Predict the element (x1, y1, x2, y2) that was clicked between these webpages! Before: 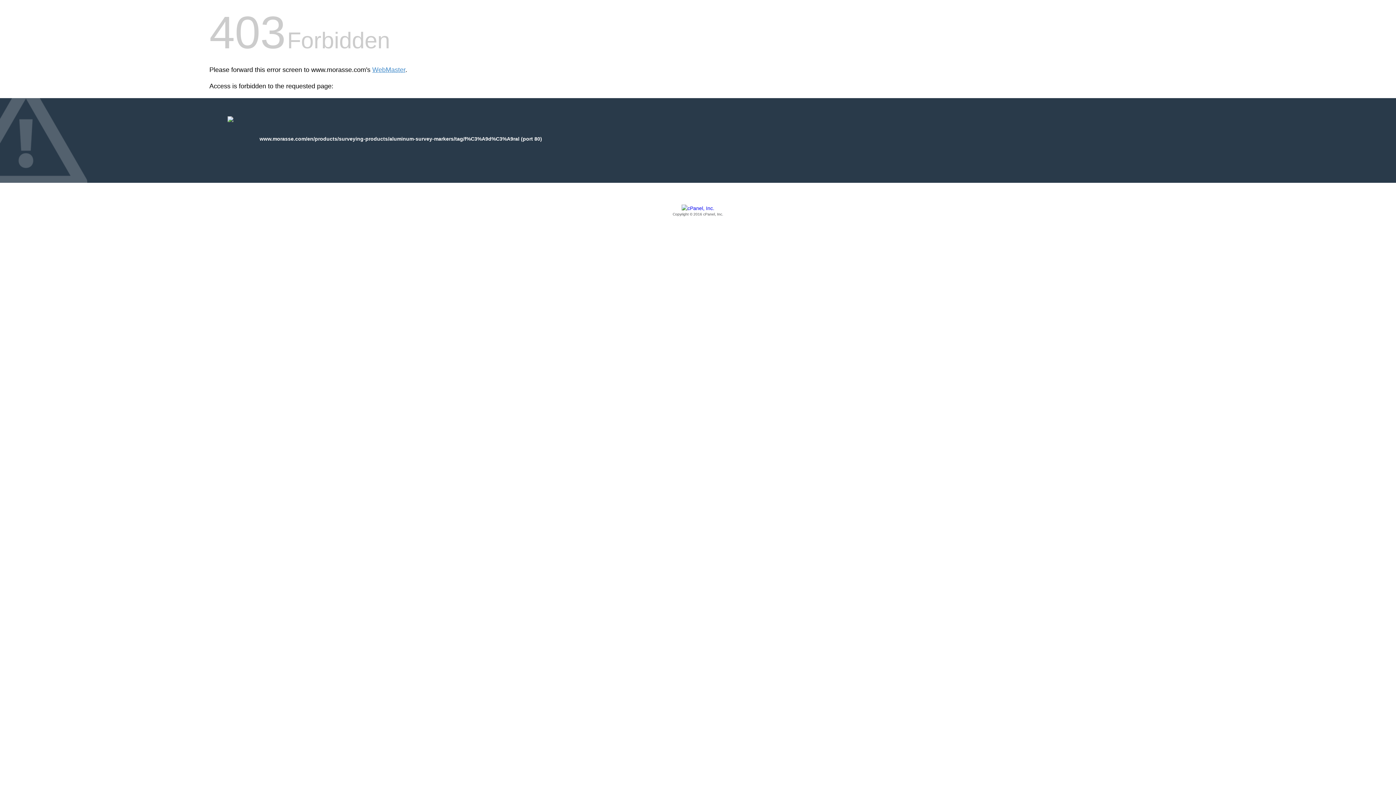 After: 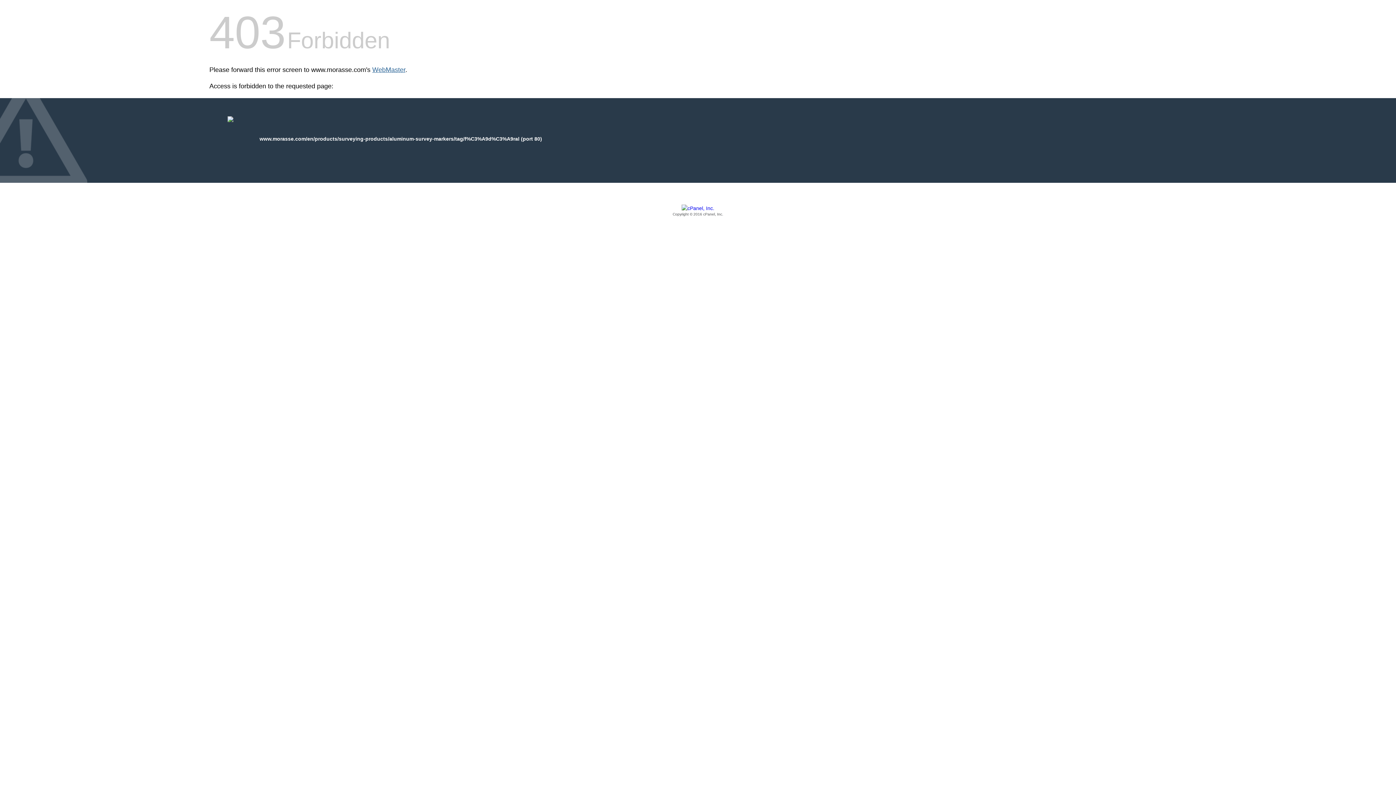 Action: bbox: (372, 66, 405, 73) label: WebMaster